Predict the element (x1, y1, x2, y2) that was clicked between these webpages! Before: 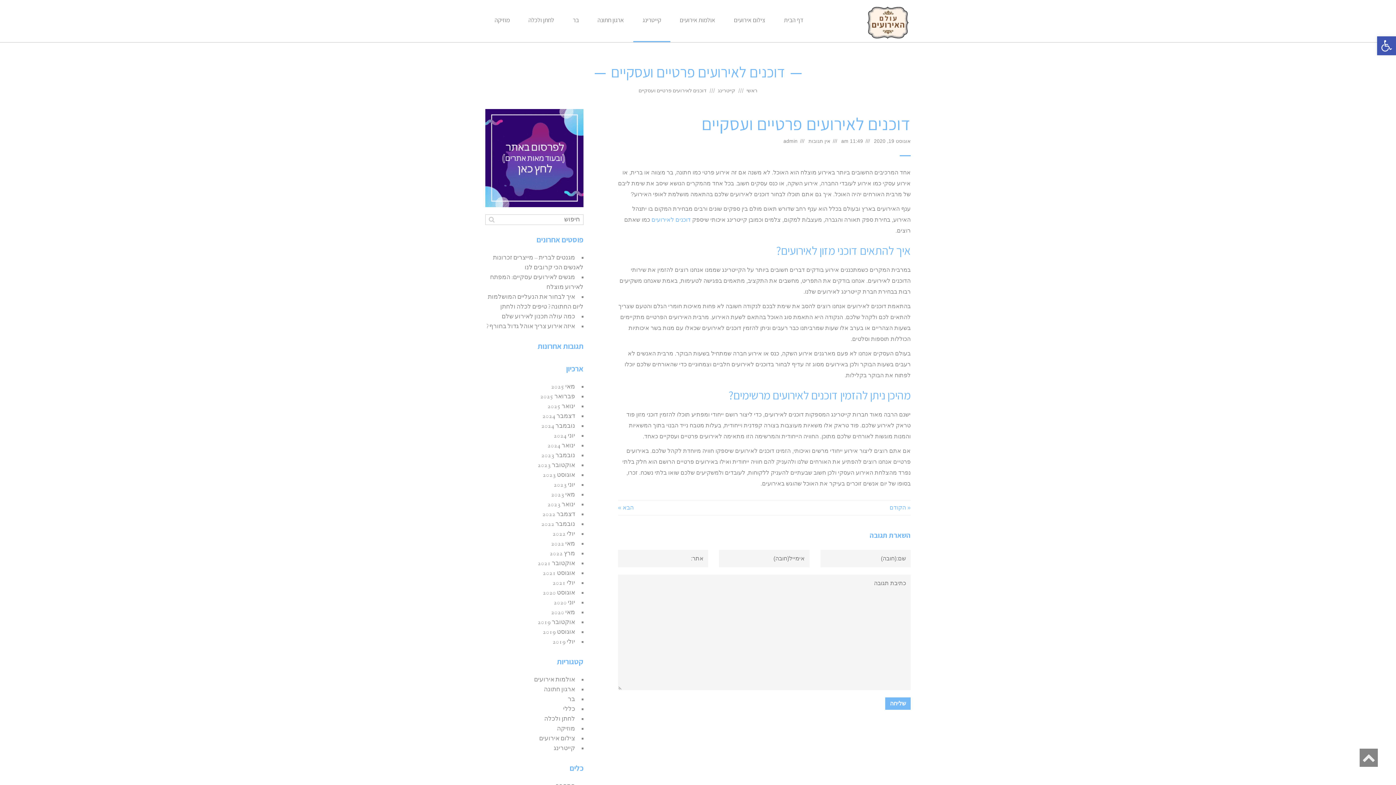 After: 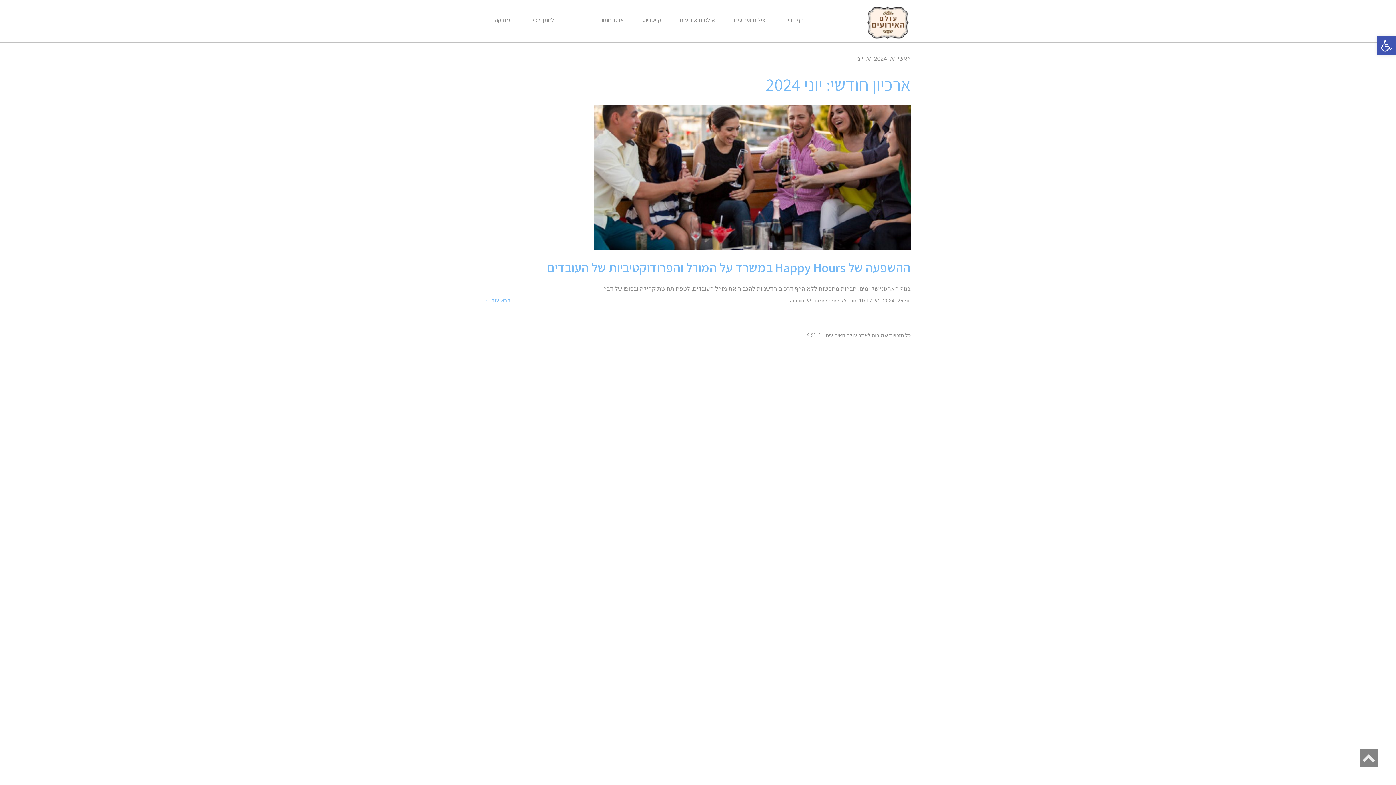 Action: label: יוני 2024 bbox: (553, 432, 575, 440)